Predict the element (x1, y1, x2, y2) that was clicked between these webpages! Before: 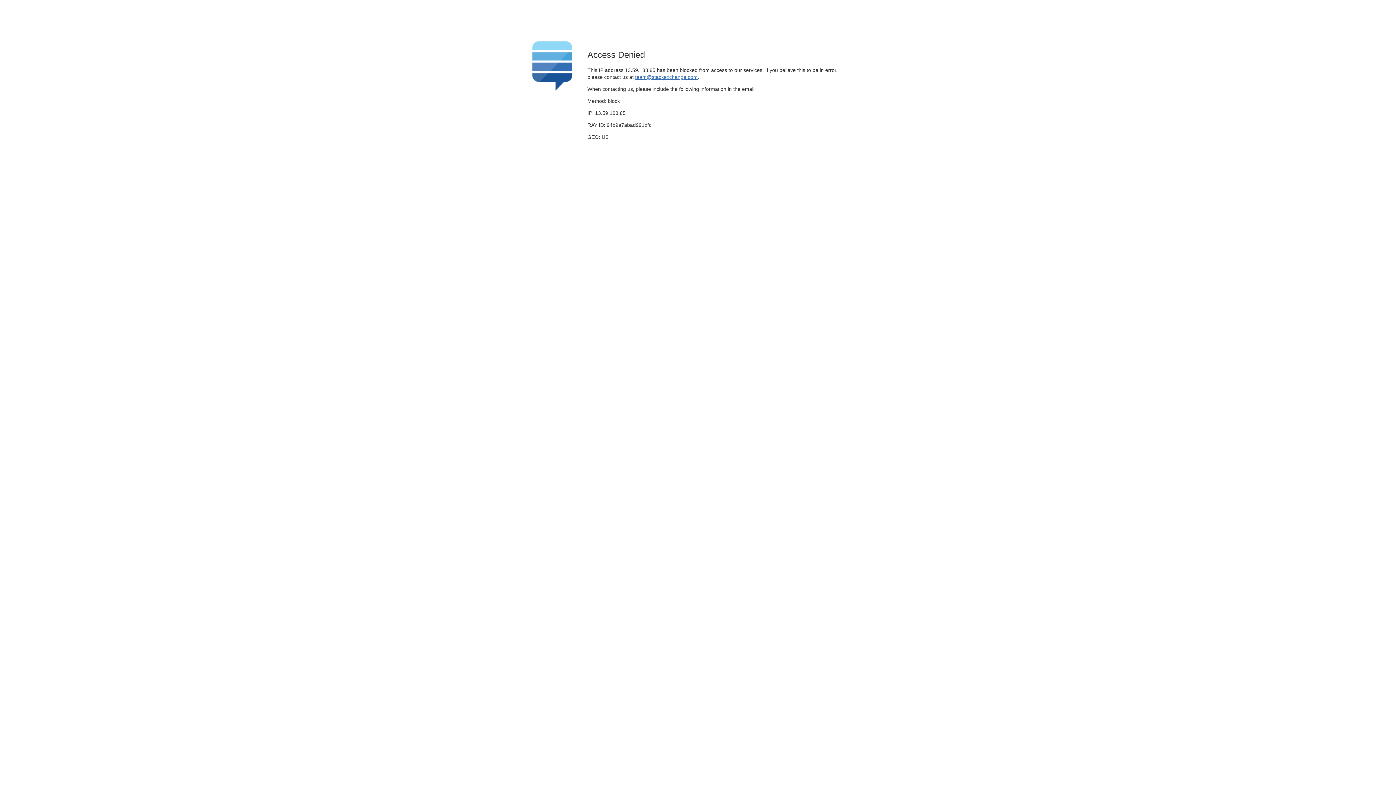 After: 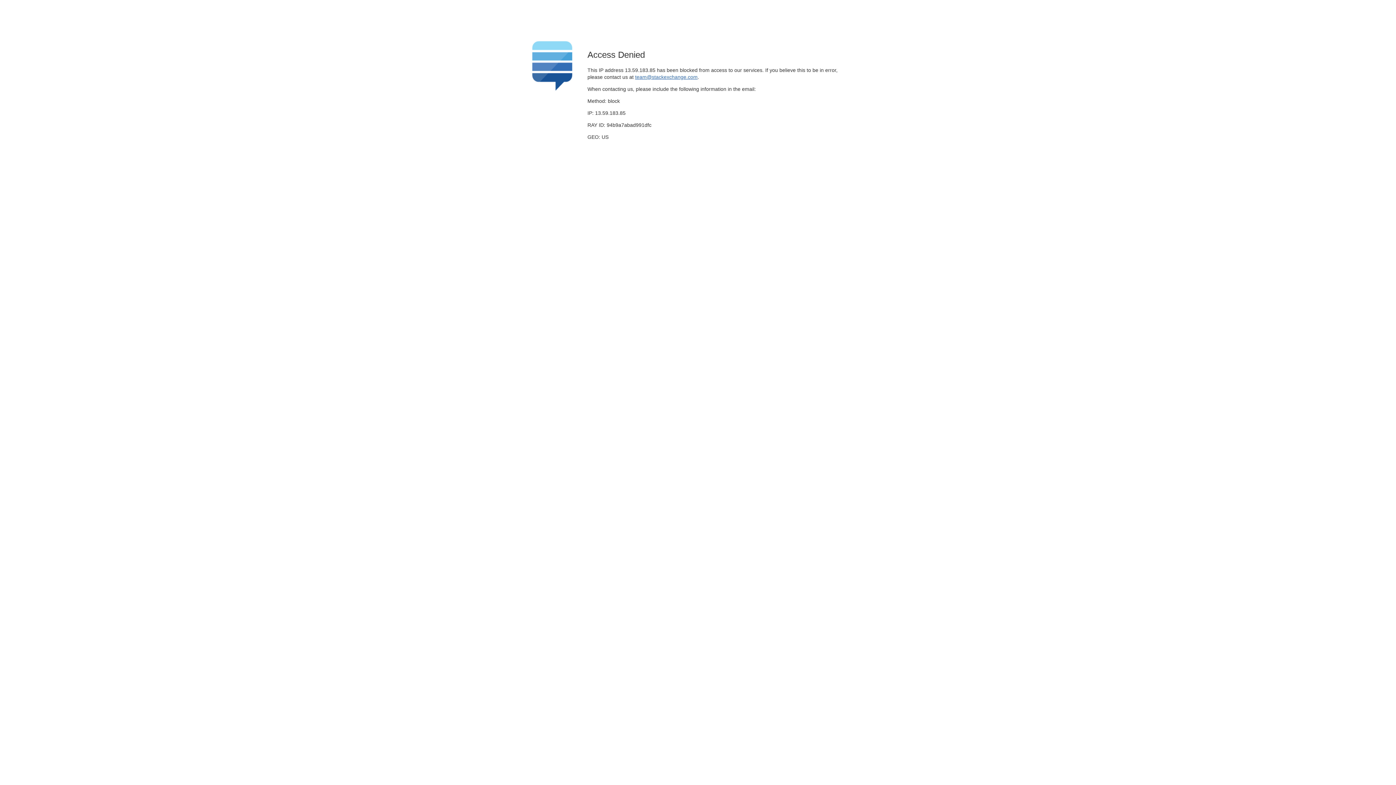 Action: label: team@stackexchange.com bbox: (635, 74, 697, 79)